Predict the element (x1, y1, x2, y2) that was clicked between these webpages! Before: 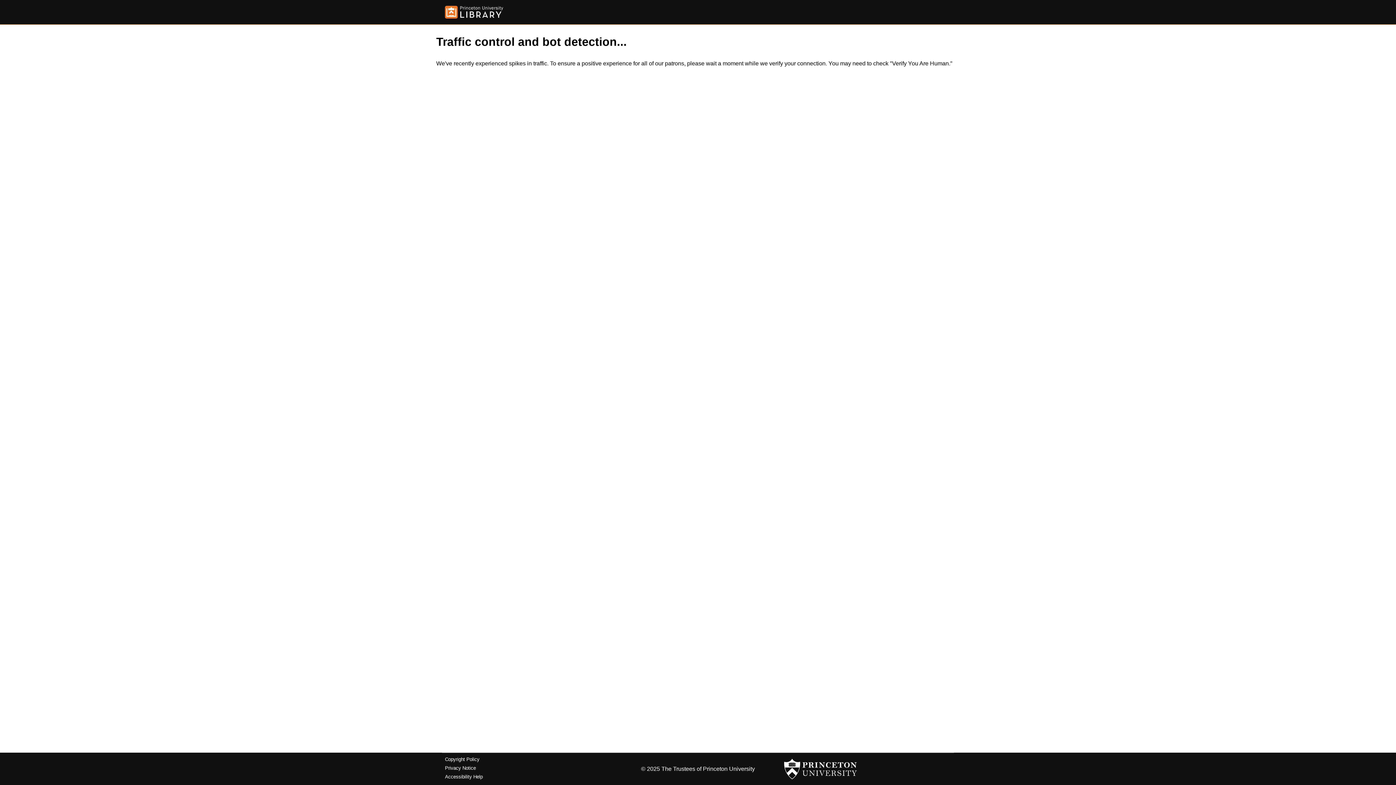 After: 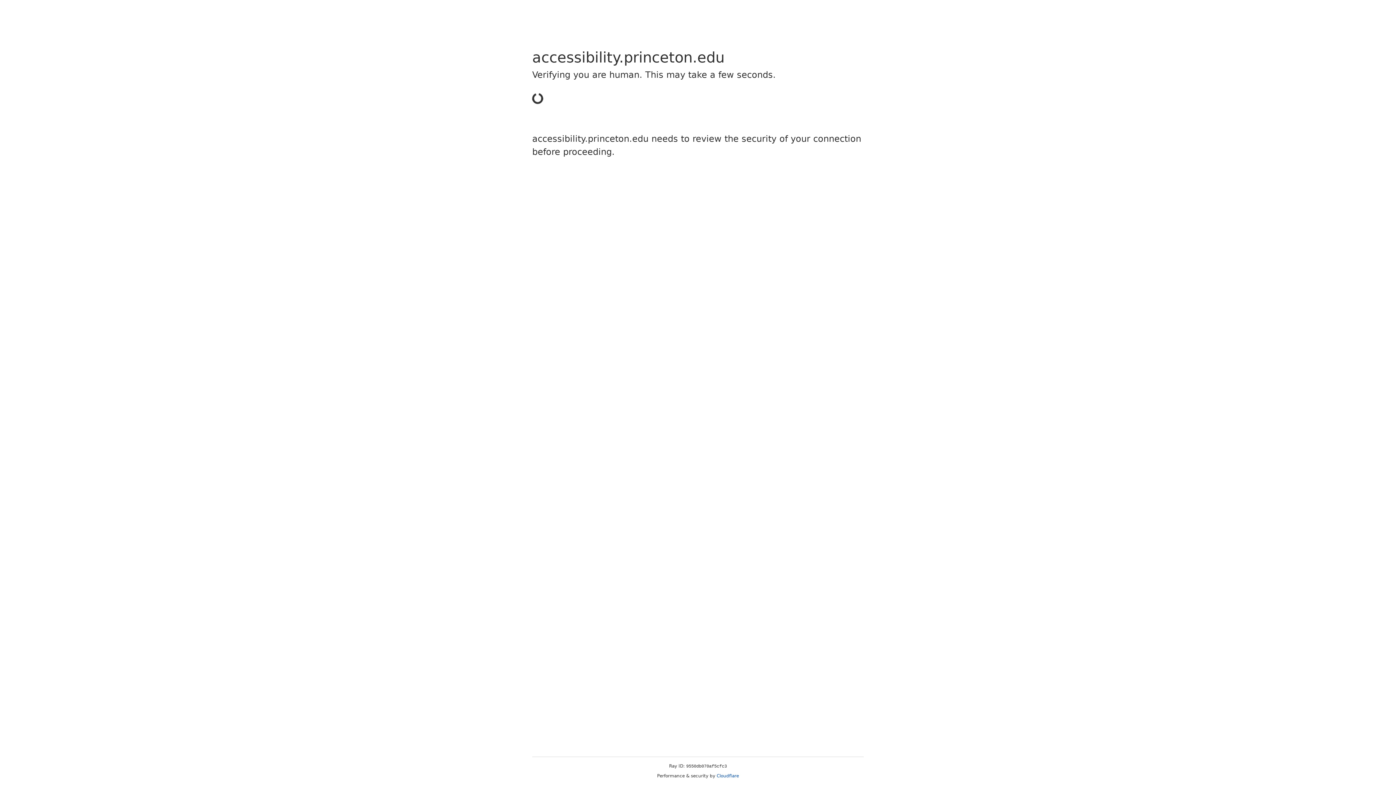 Action: bbox: (445, 774, 482, 779) label: Accessibility Help